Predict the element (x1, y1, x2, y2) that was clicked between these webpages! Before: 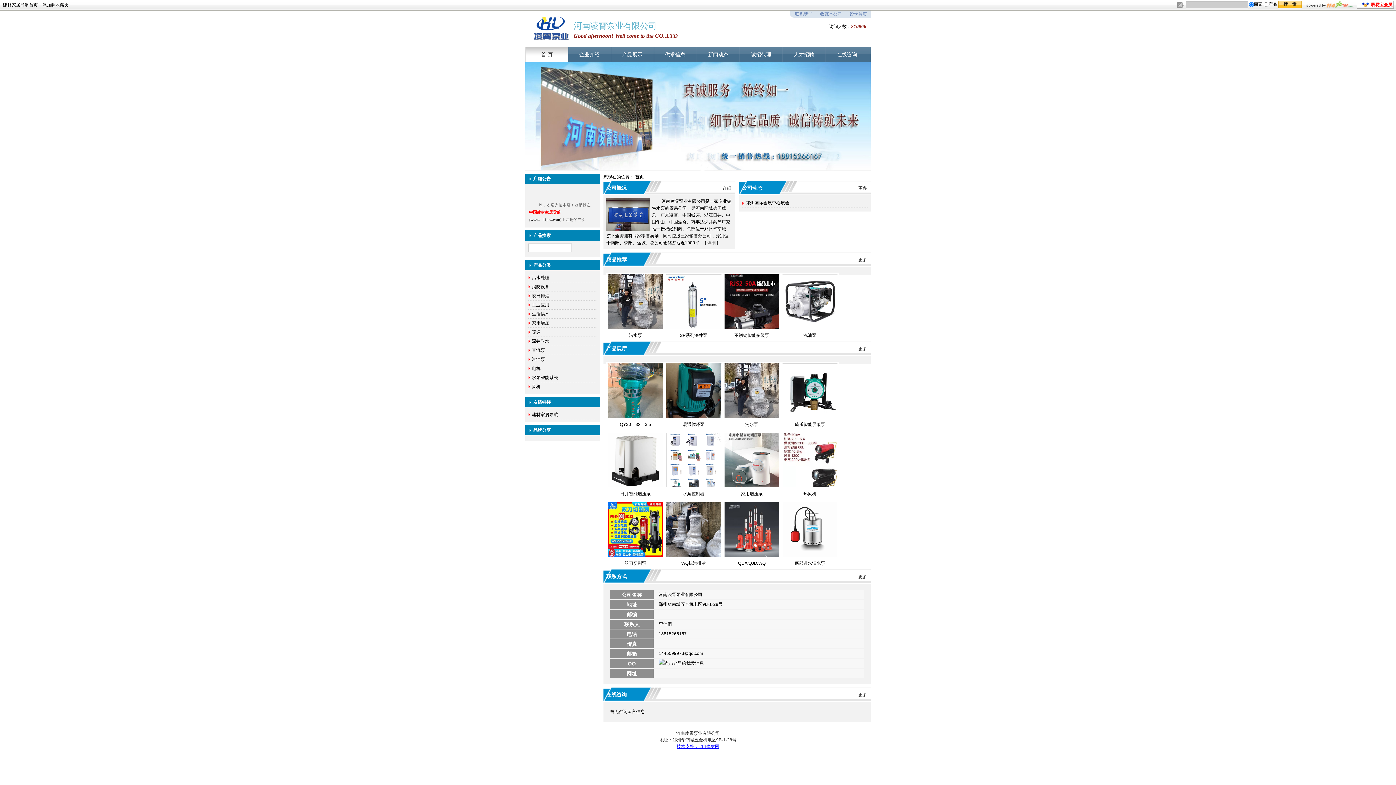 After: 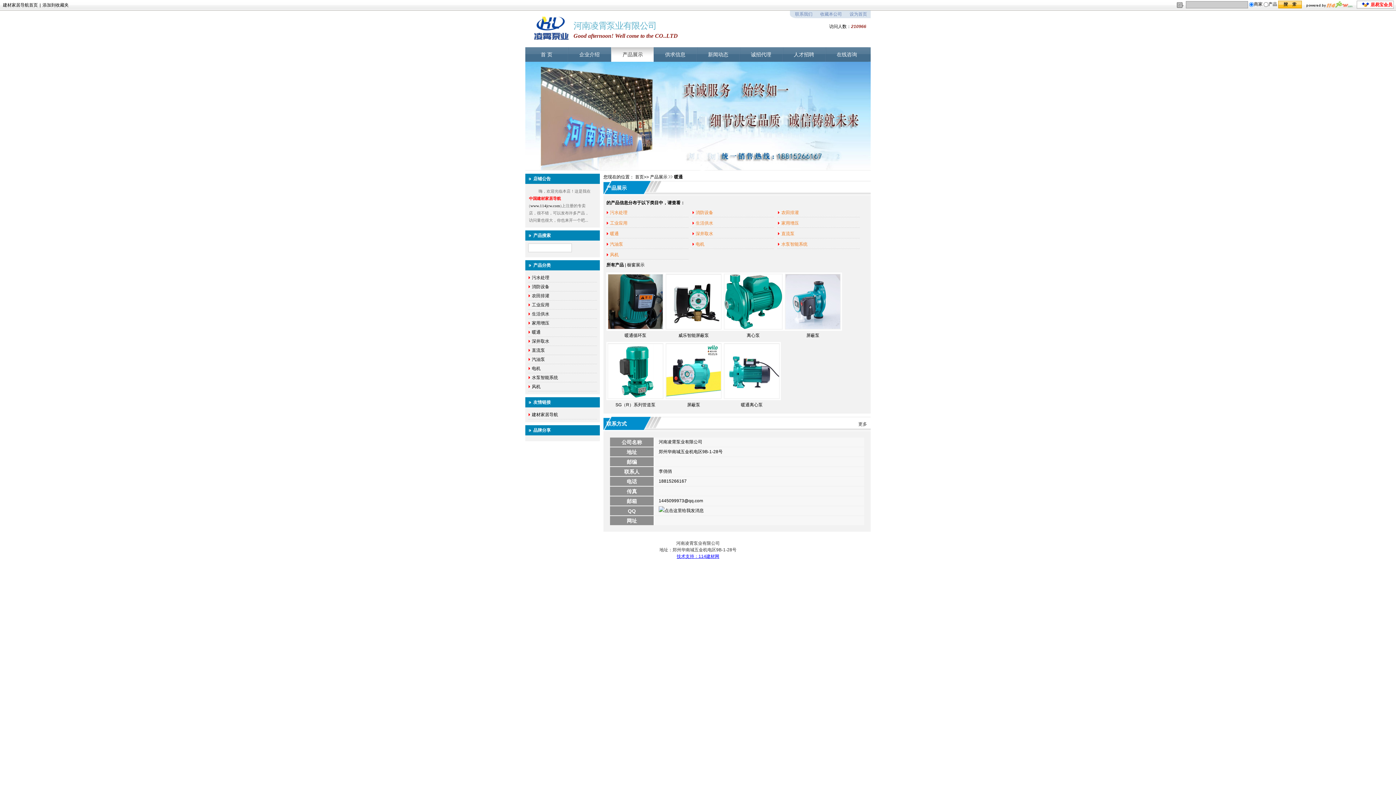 Action: label: 暖通 bbox: (532, 329, 540, 334)